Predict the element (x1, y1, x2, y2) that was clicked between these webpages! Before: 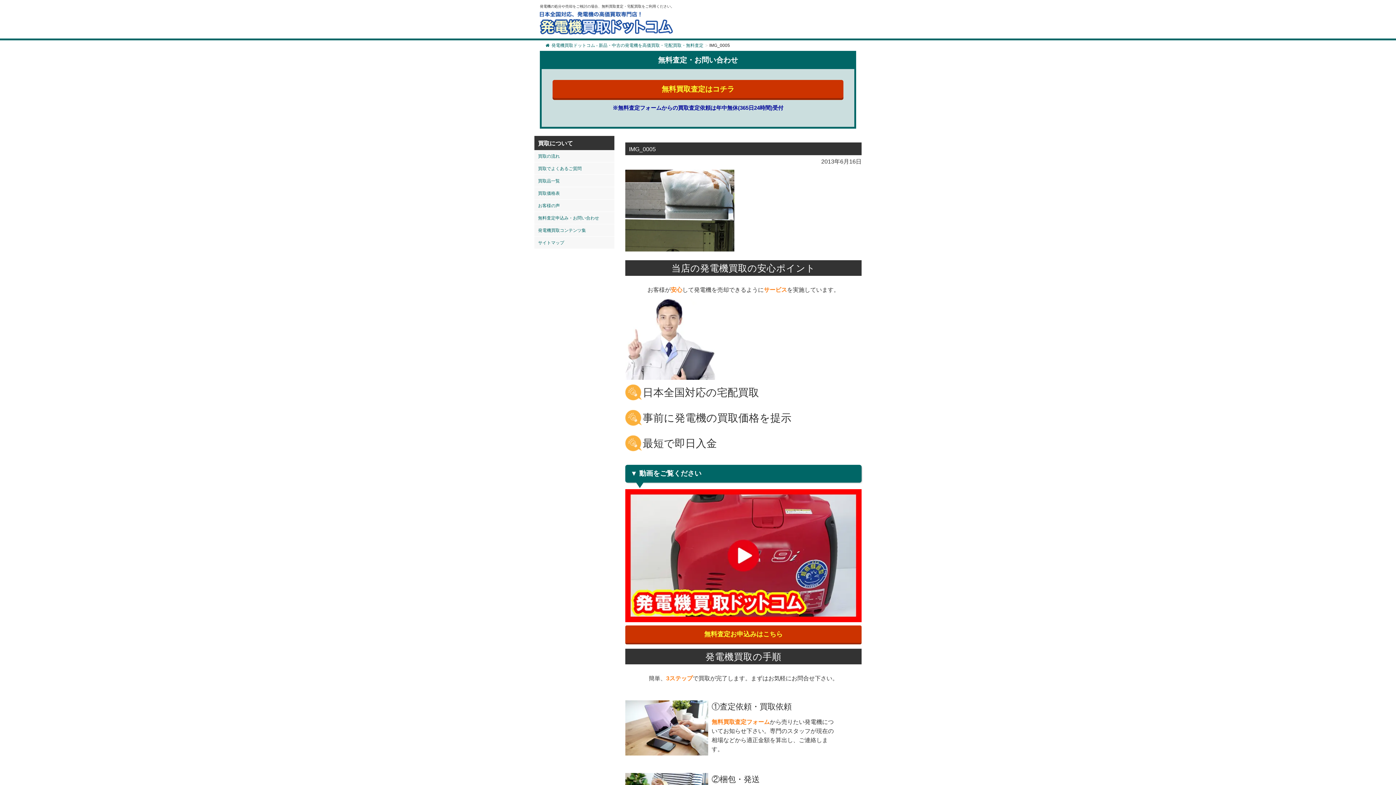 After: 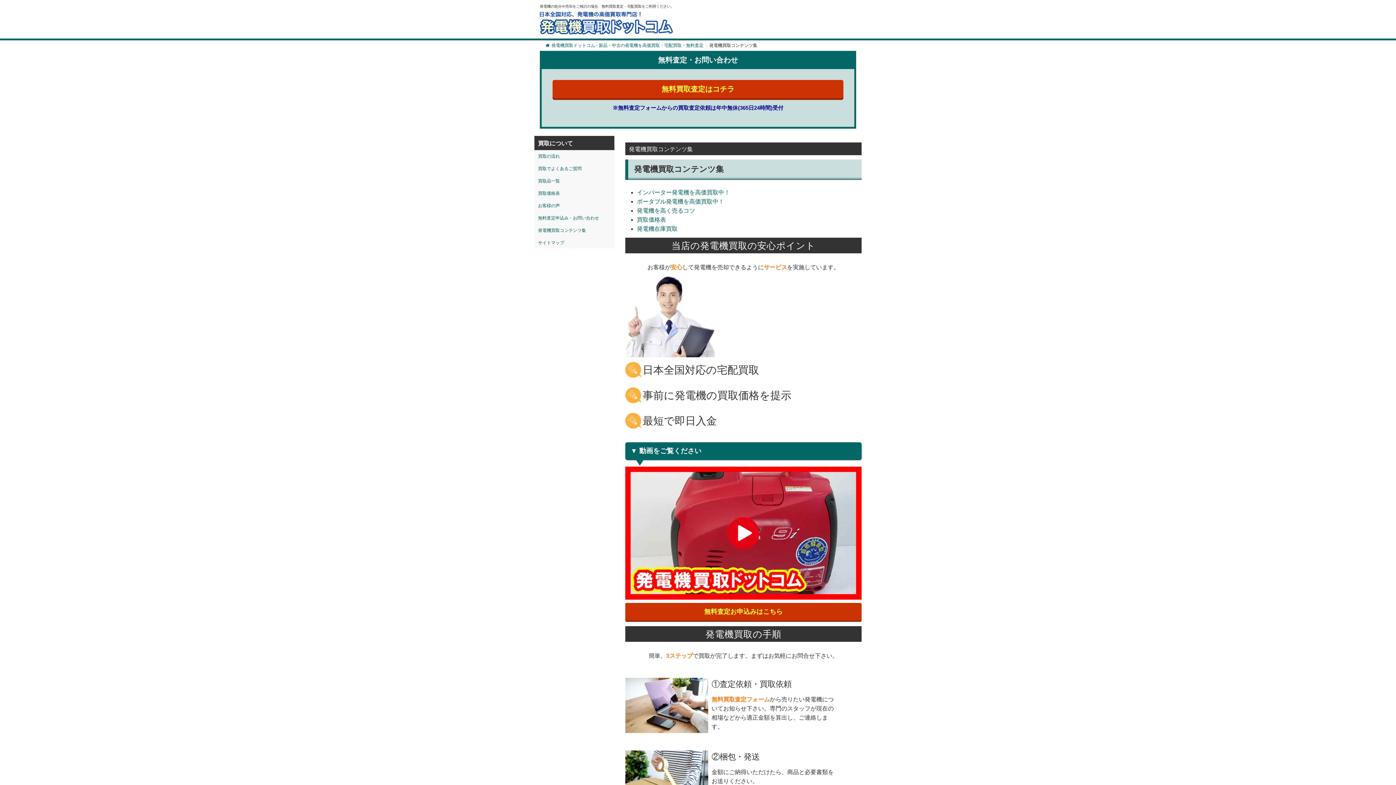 Action: label: 発電機買取コンテンツ集 bbox: (534, 224, 614, 236)